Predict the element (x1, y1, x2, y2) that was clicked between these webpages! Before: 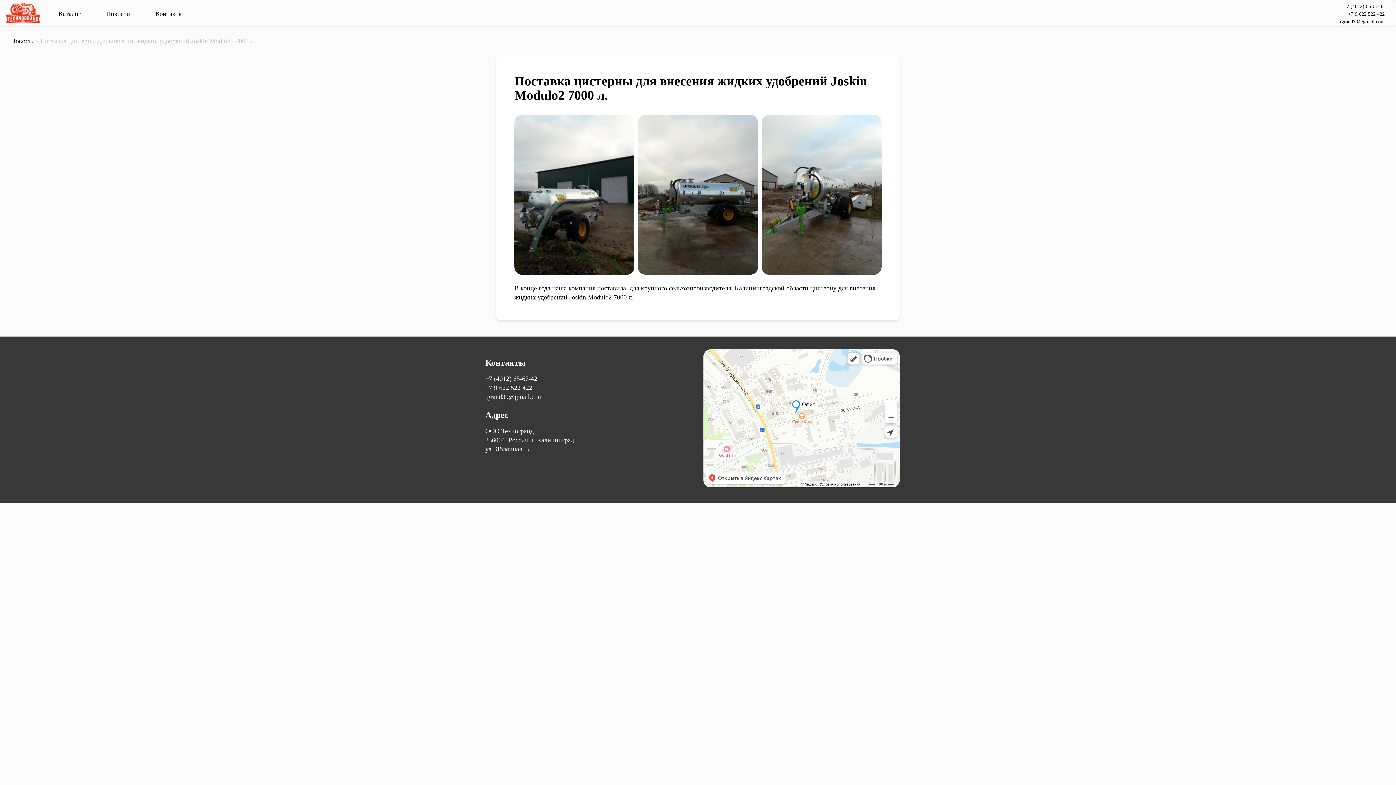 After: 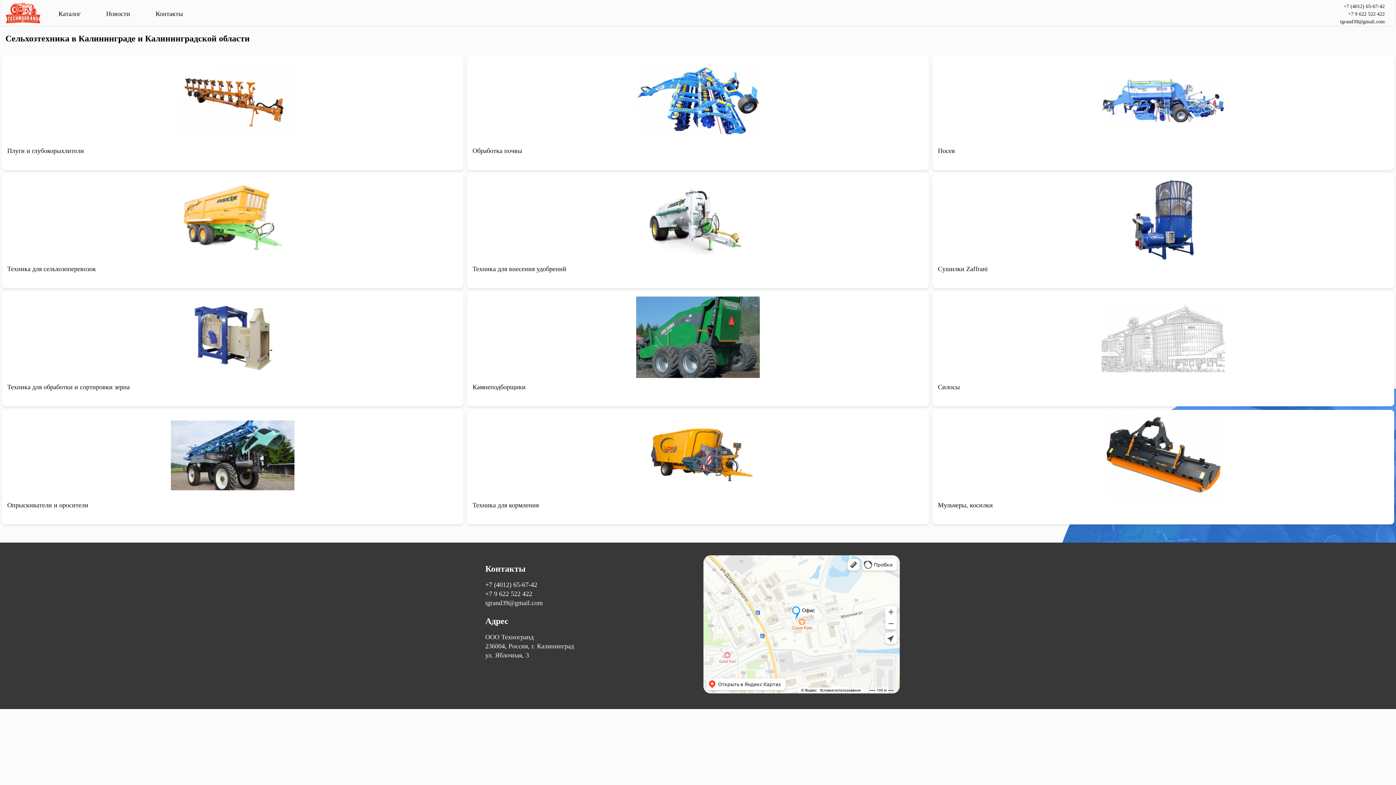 Action: label: Каталог bbox: (53, 3, 86, 24)